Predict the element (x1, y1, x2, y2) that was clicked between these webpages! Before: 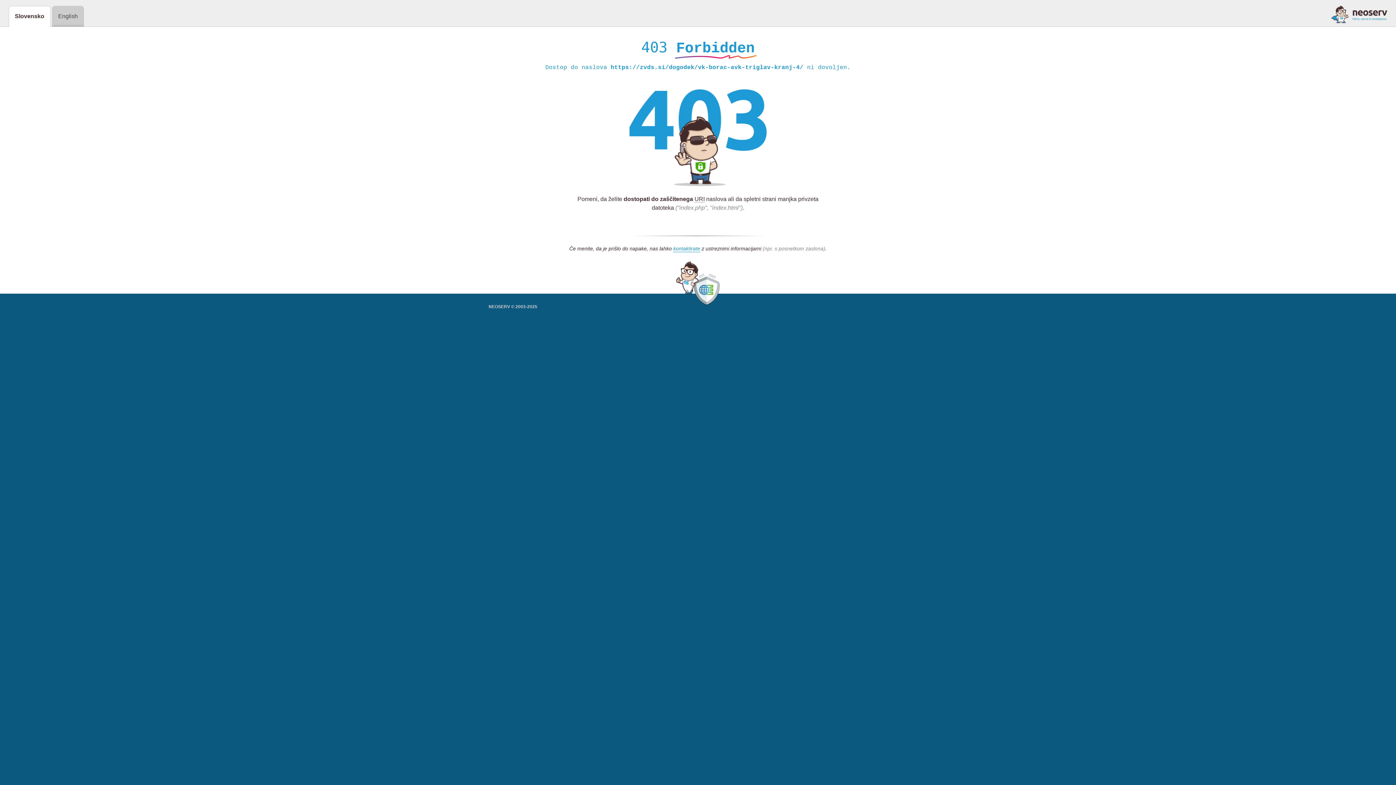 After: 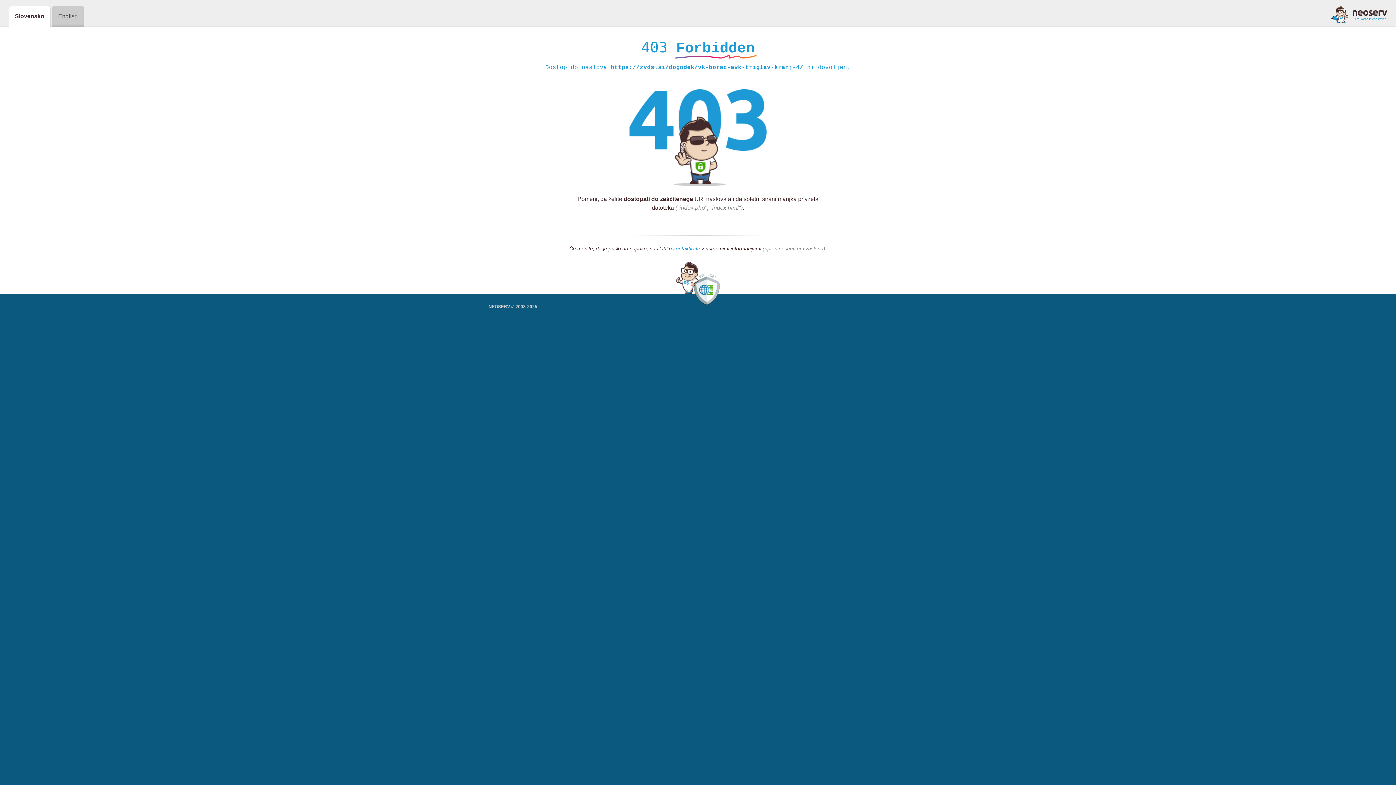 Action: label: kontaktirate bbox: (673, 245, 700, 252)